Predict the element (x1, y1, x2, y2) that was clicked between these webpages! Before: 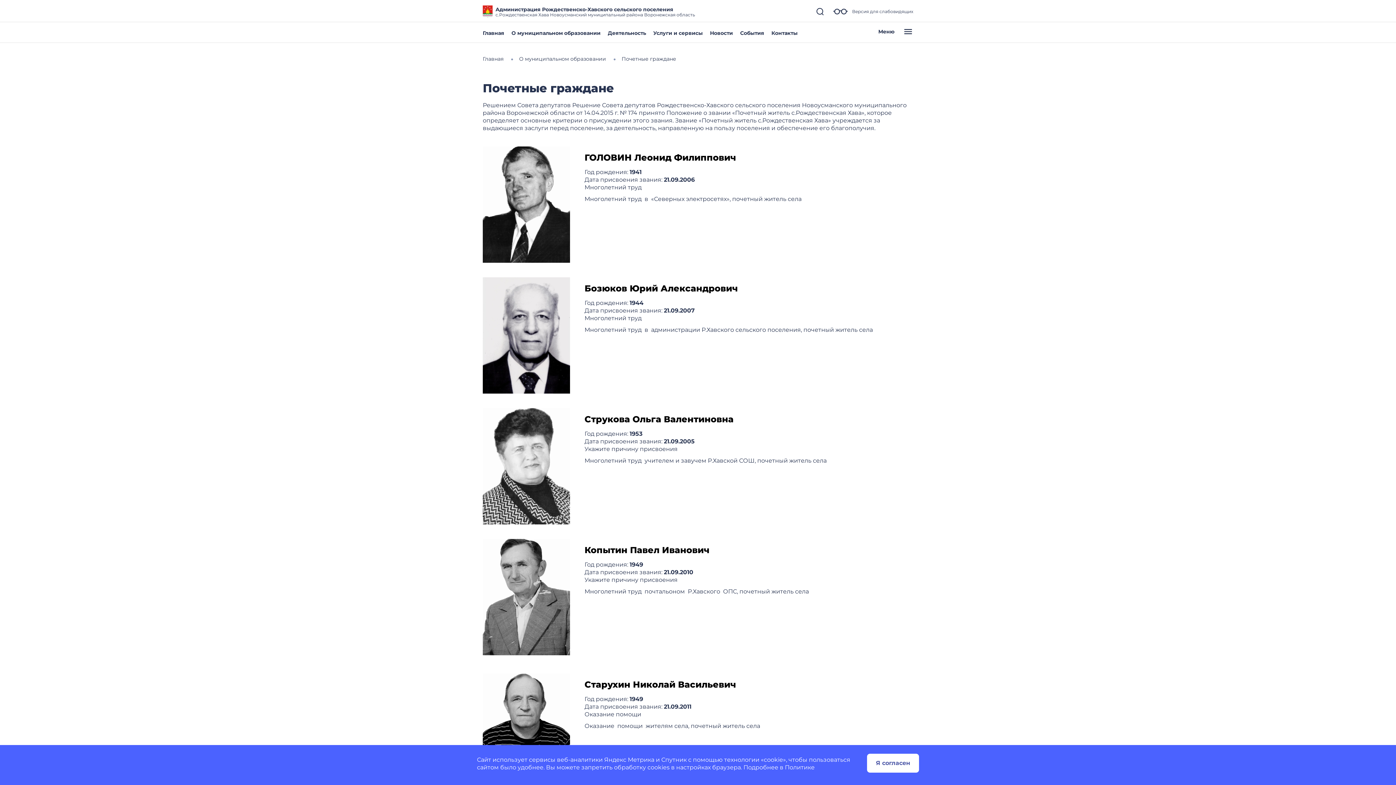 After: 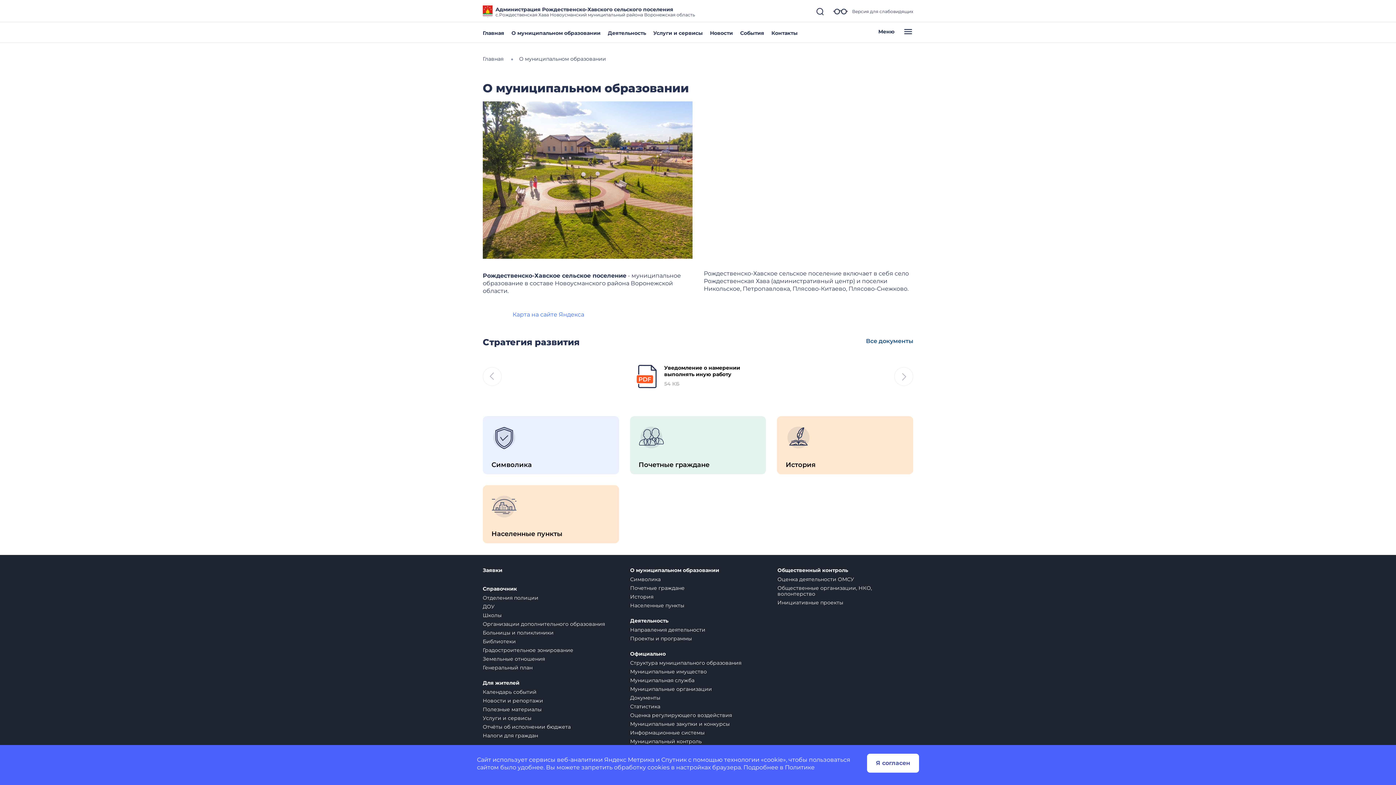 Action: label: О муниципальном образовании bbox: (519, 55, 606, 62)